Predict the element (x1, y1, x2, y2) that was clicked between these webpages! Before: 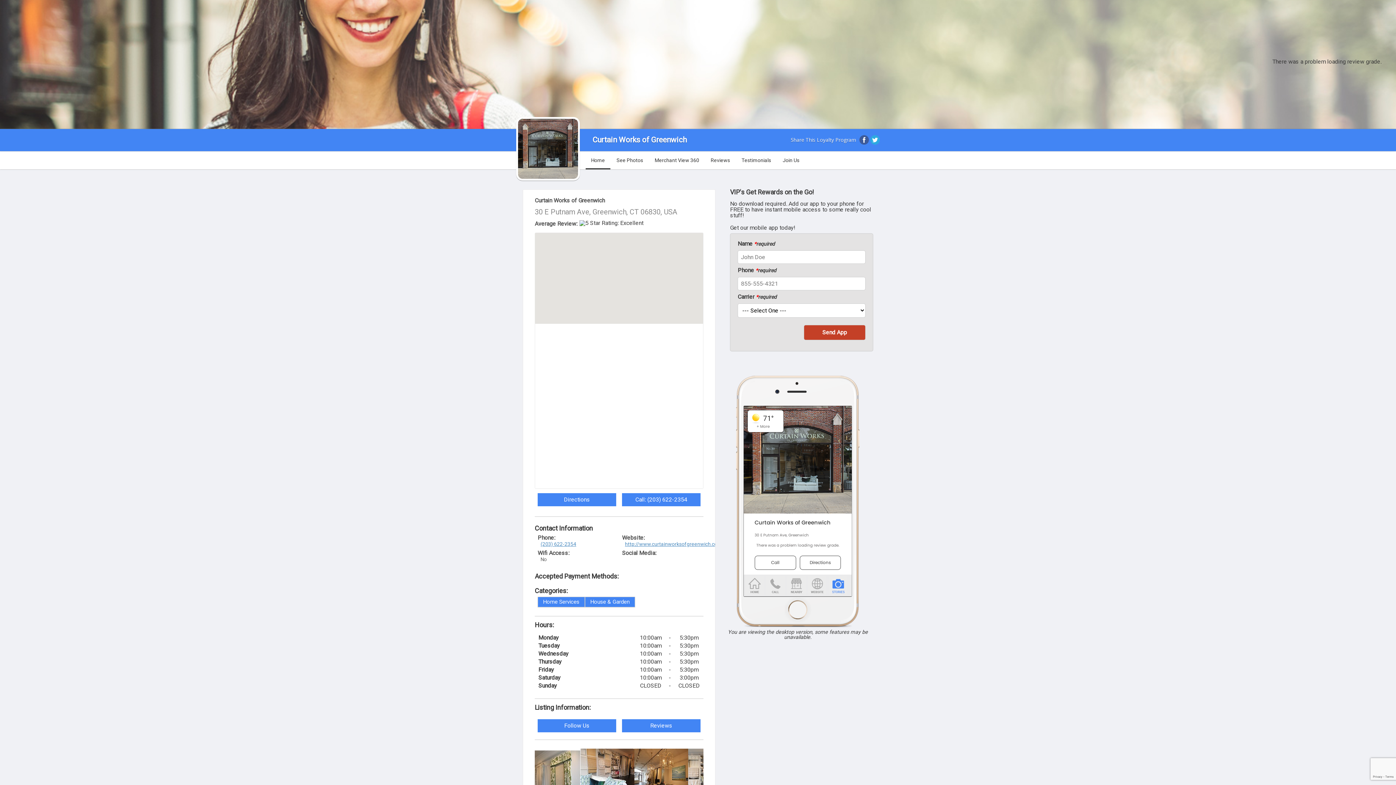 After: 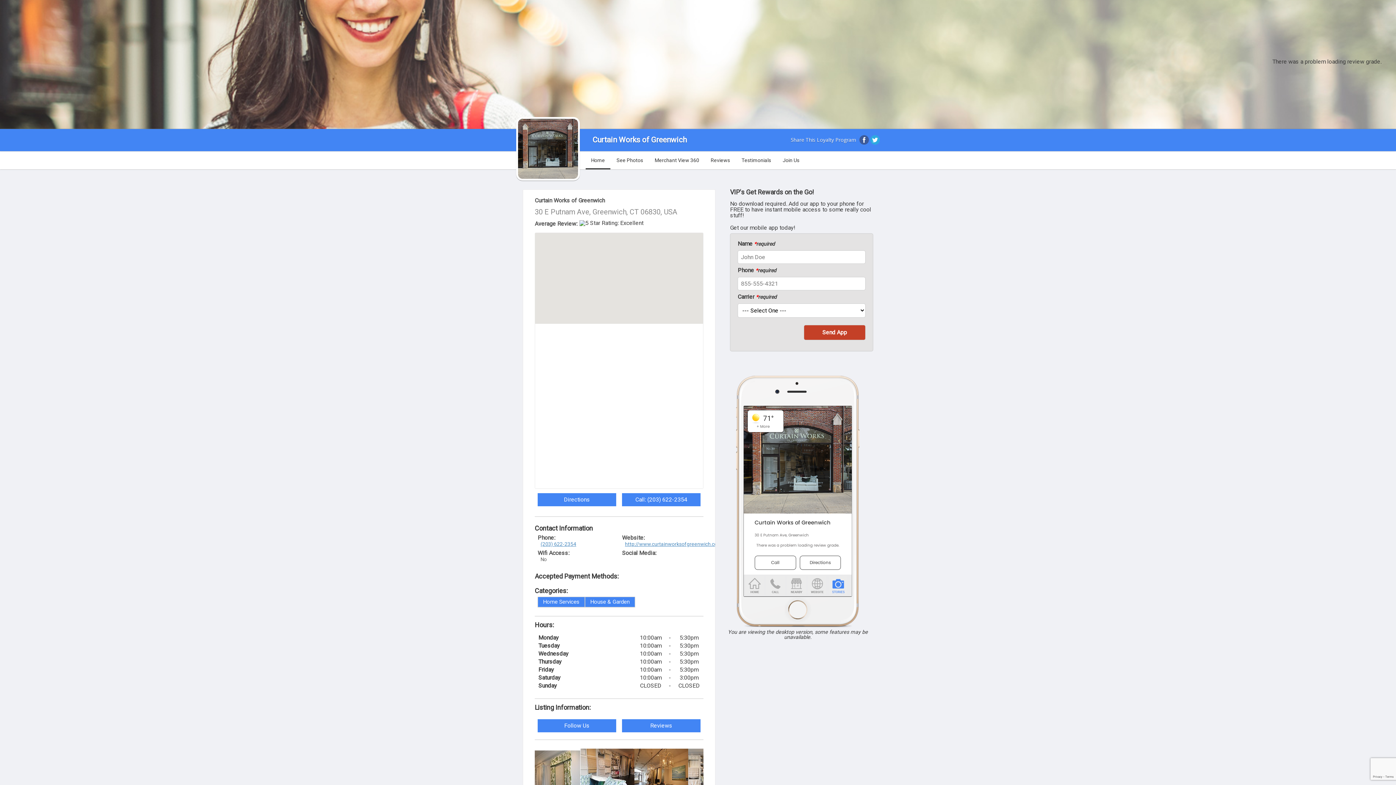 Action: label: Home bbox: (585, 151, 610, 169)